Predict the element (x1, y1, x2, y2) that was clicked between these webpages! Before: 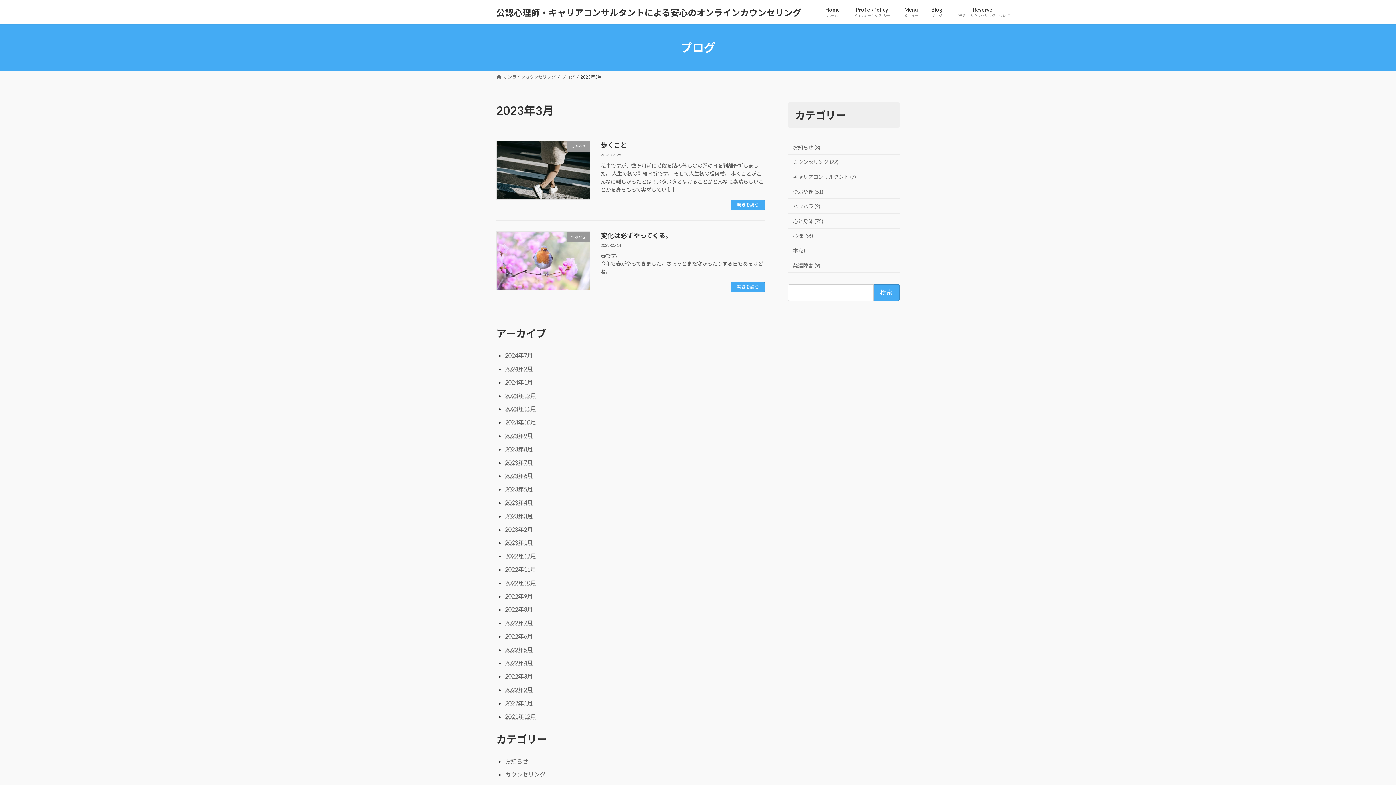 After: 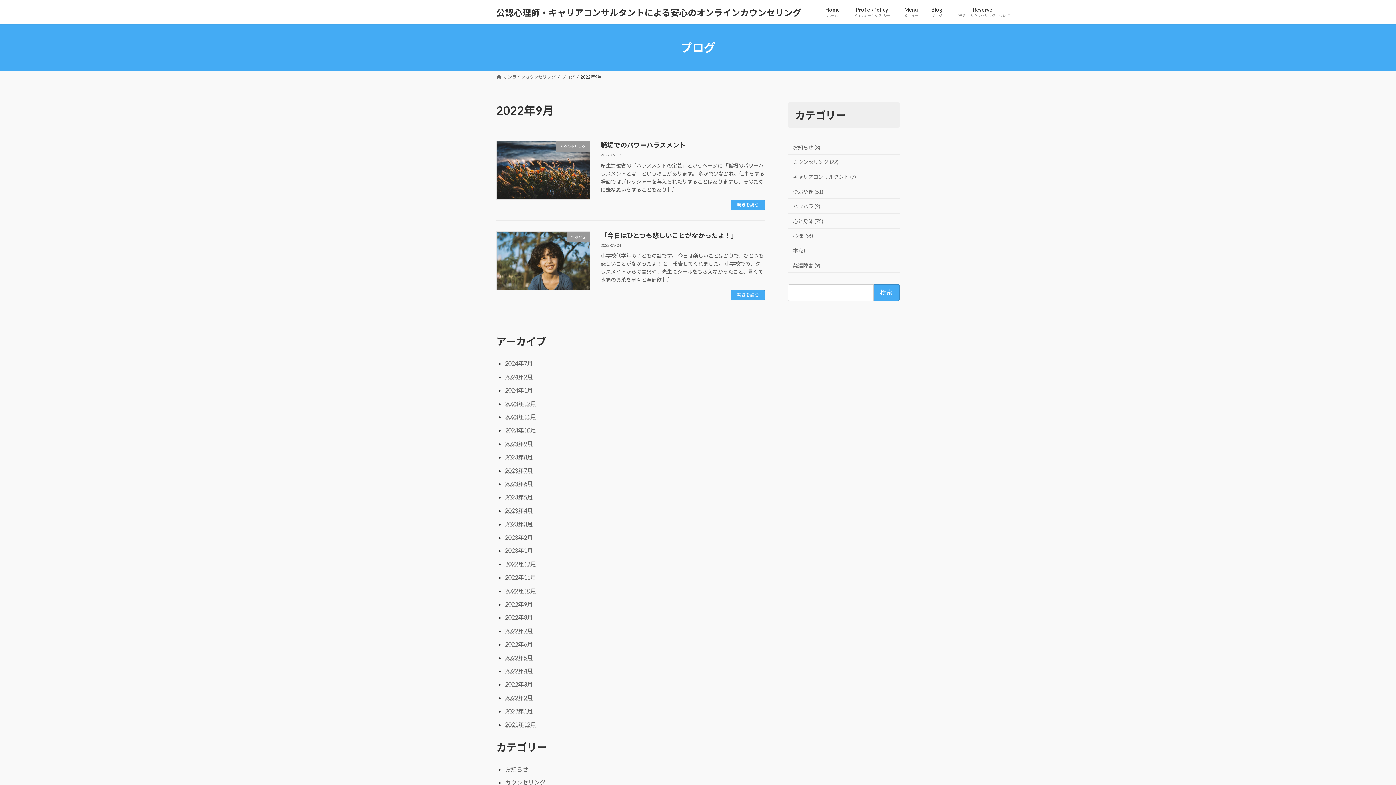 Action: bbox: (505, 592, 533, 599) label: 2022年9月